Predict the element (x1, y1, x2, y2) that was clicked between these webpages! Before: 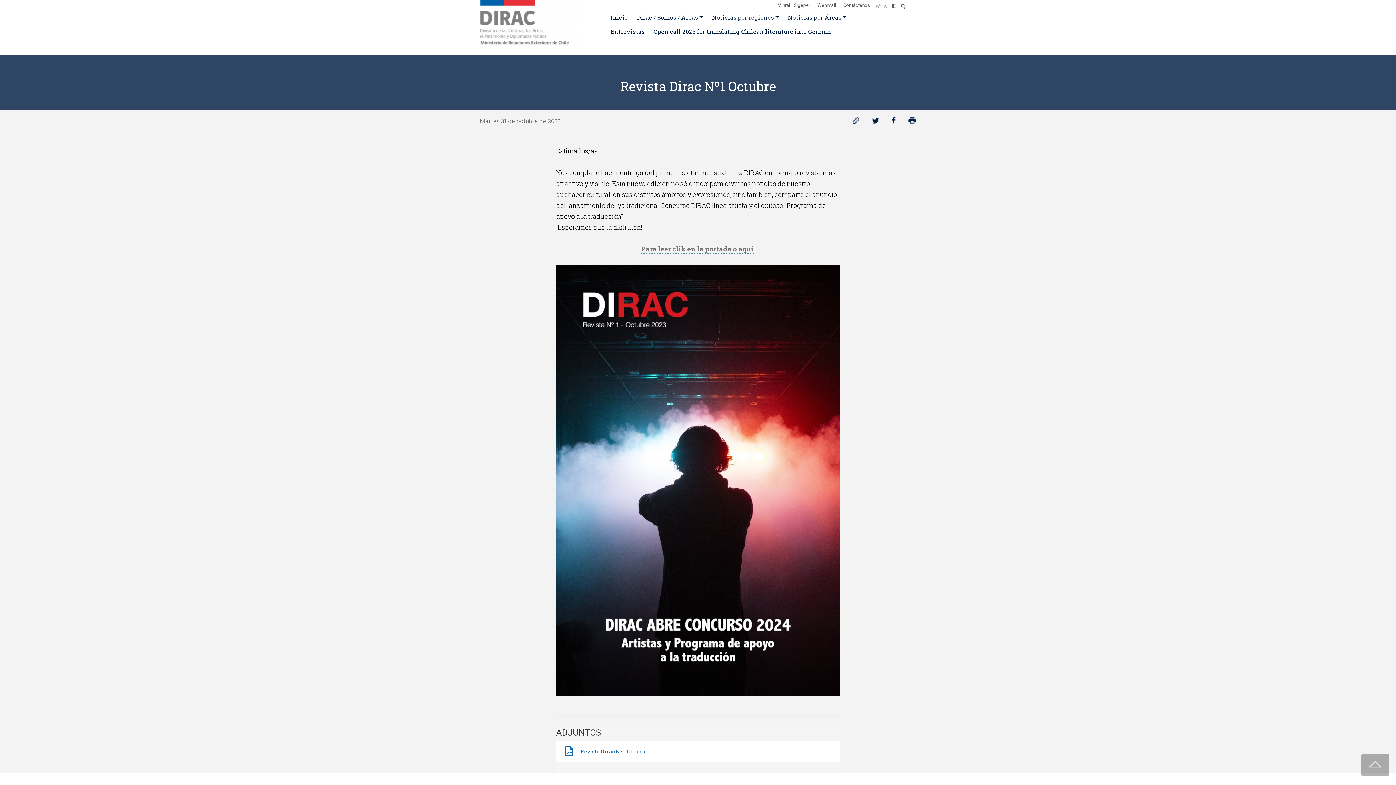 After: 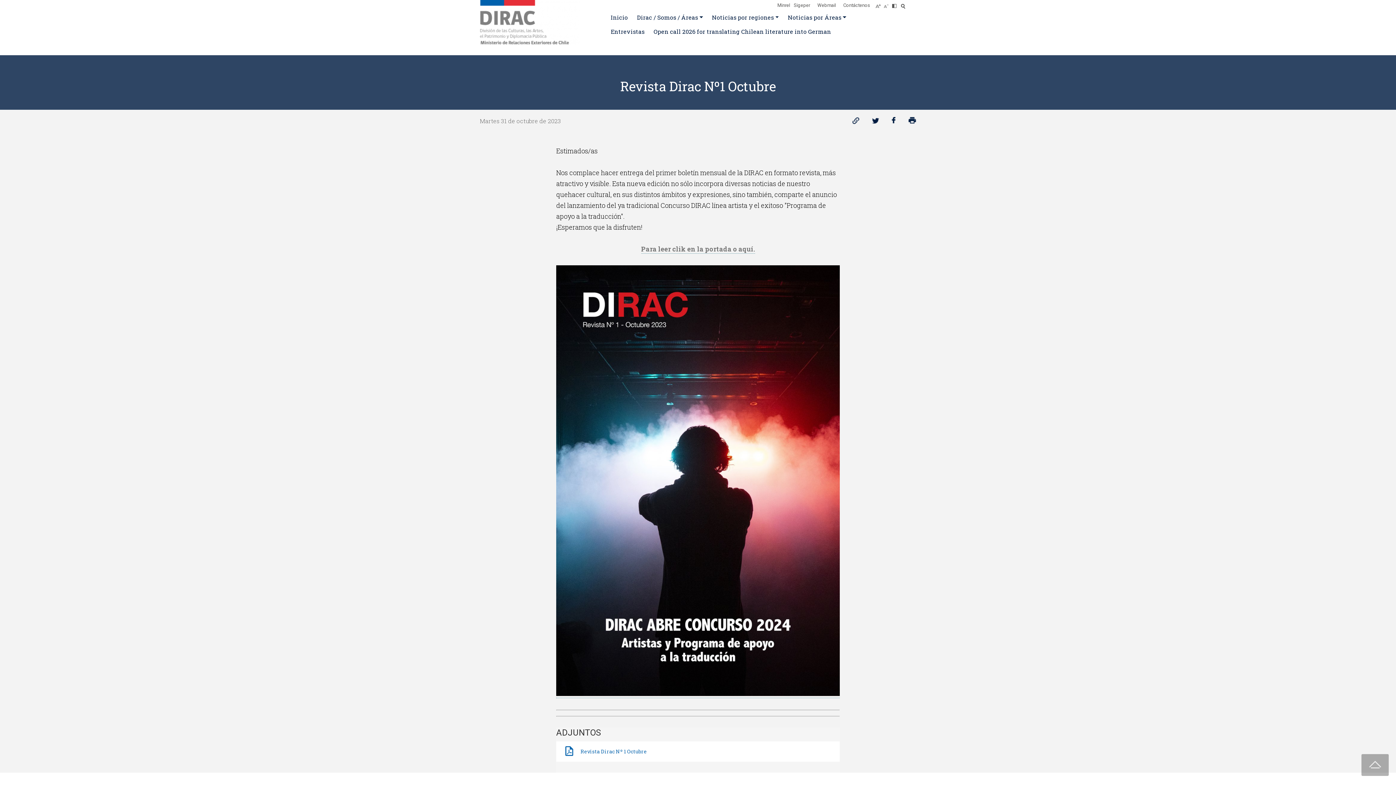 Action: bbox: (892, 118, 896, 125)